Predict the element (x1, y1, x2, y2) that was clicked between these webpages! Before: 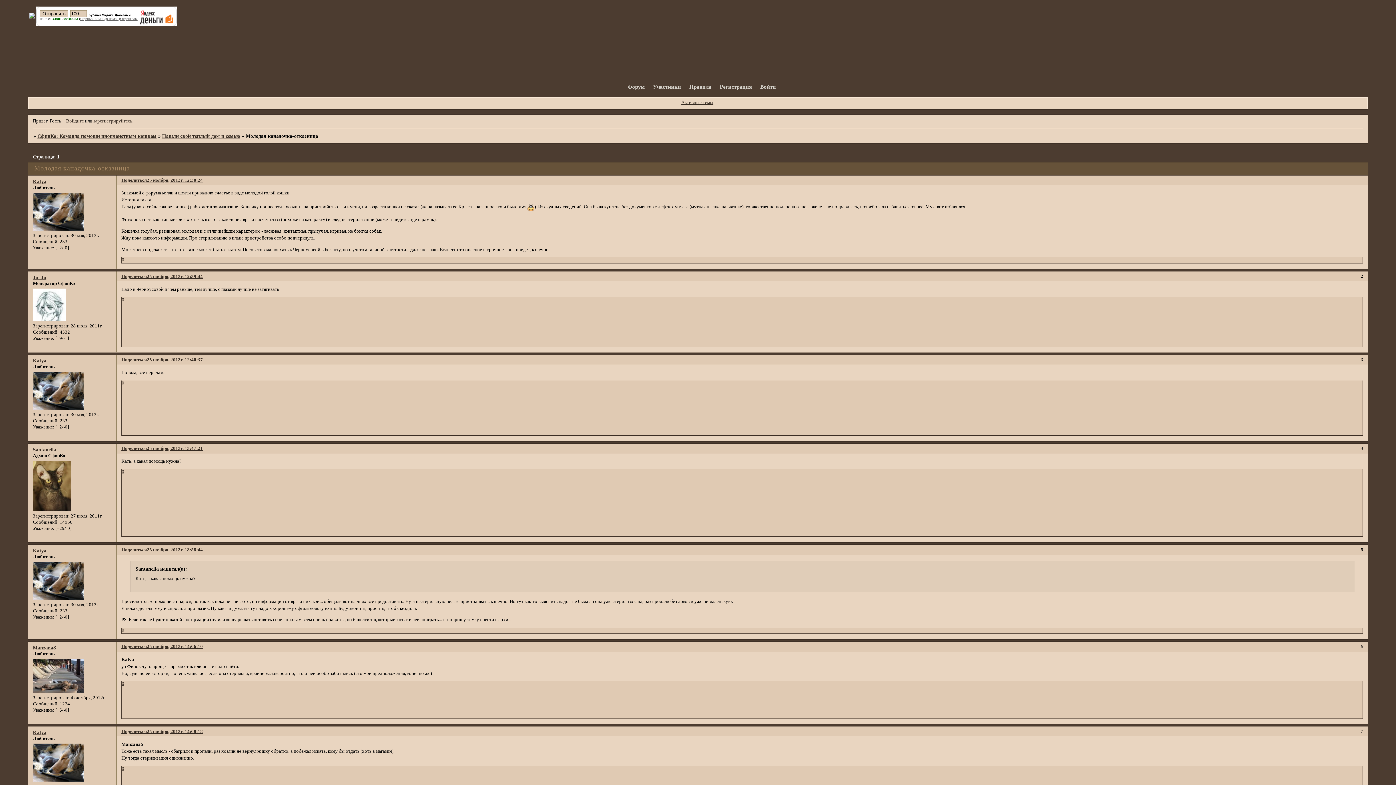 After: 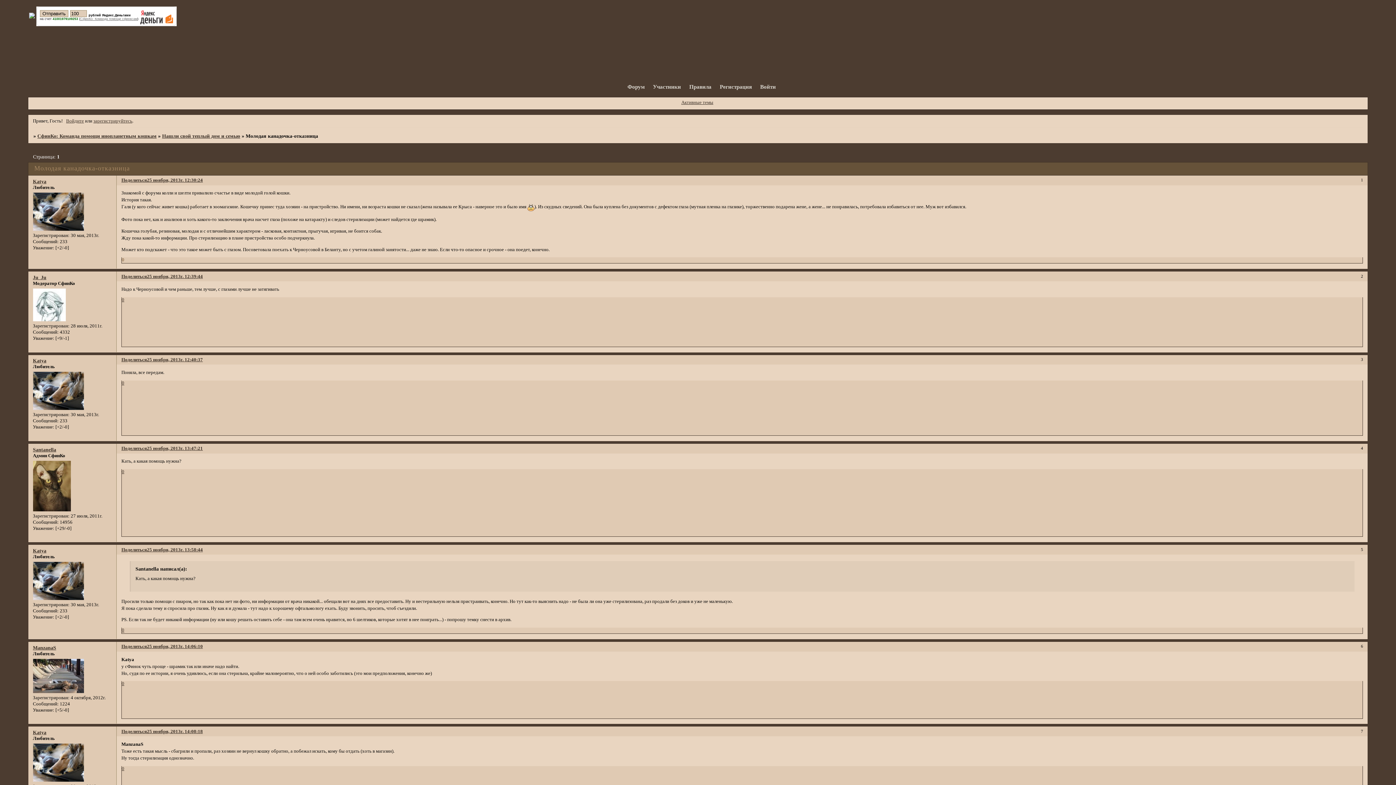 Action: label: 0 bbox: (121, 257, 124, 262)